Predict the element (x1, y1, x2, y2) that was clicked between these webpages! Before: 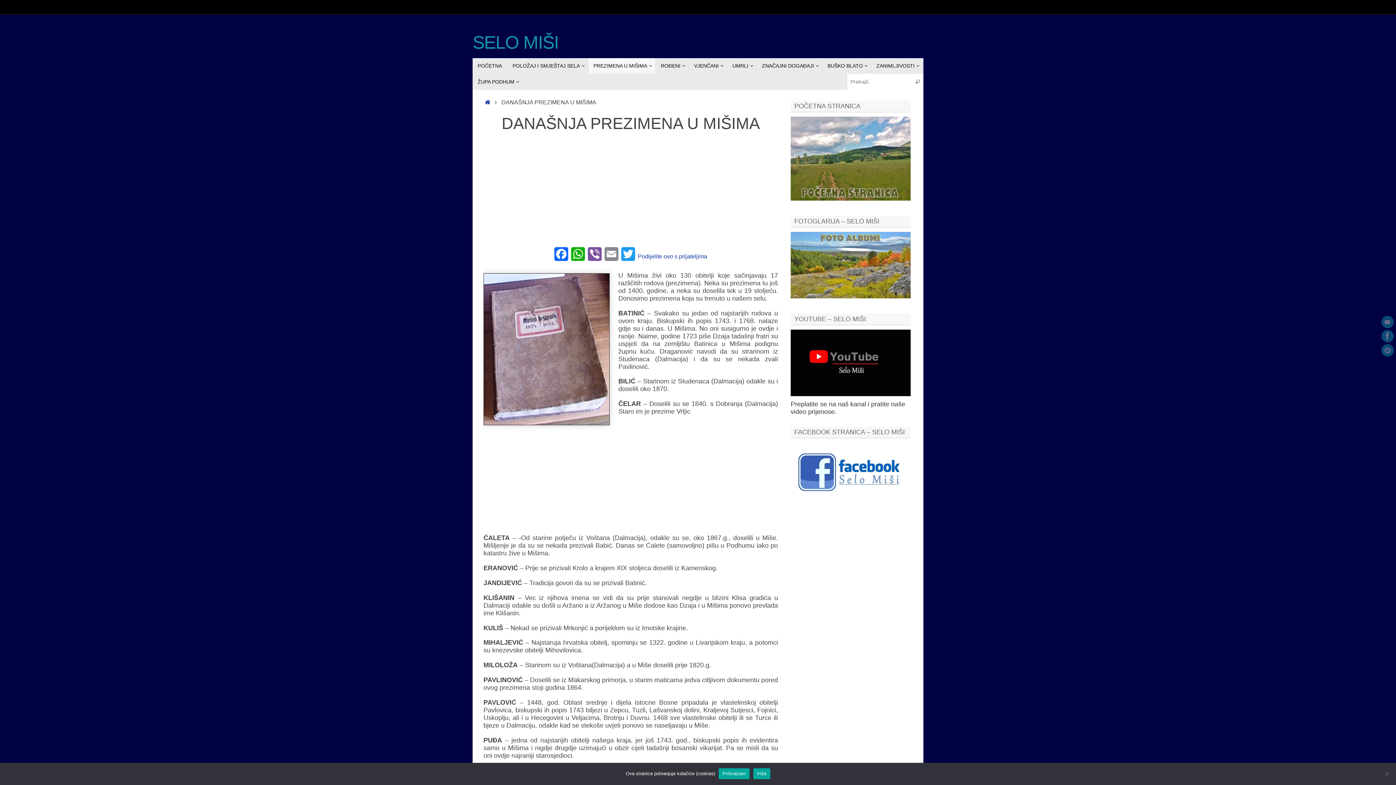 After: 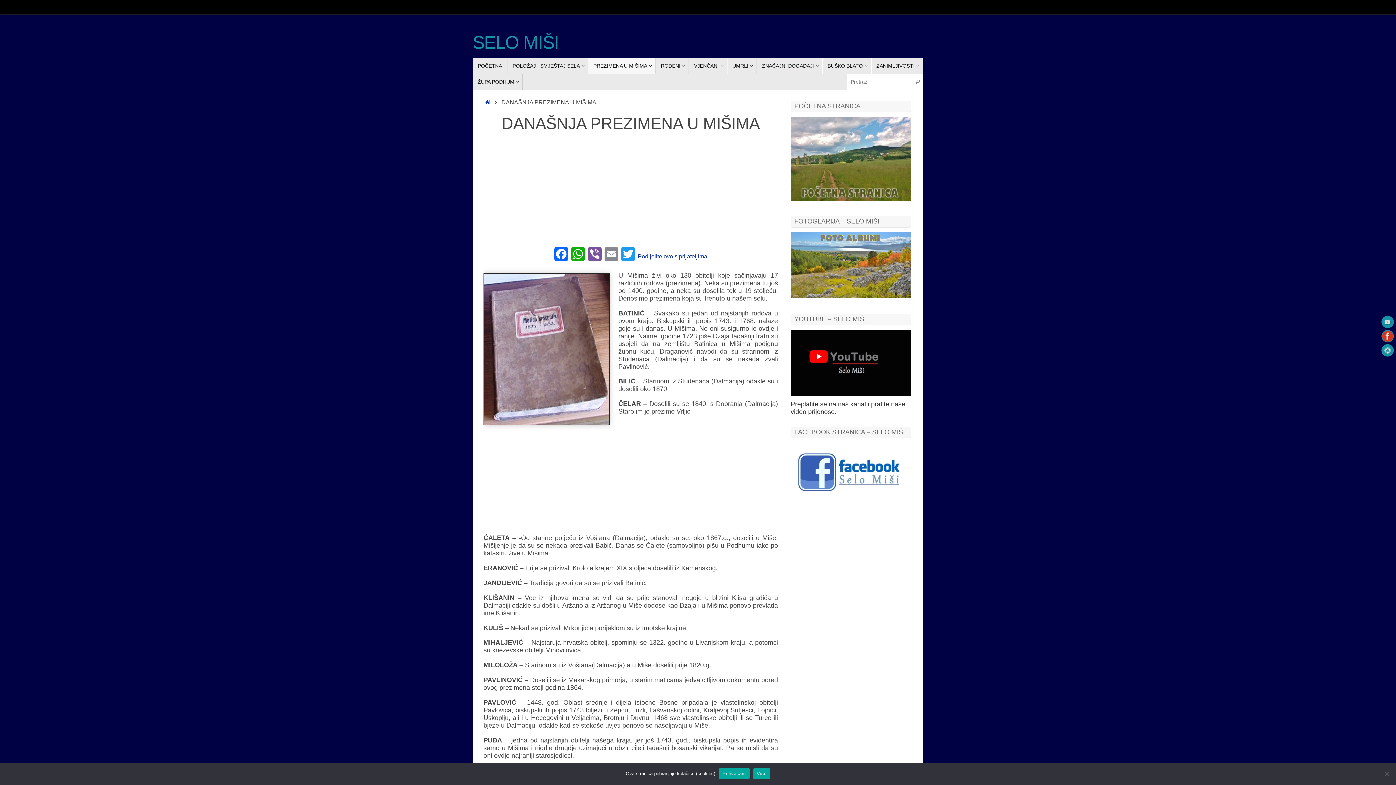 Action: bbox: (1381, 330, 1394, 342)